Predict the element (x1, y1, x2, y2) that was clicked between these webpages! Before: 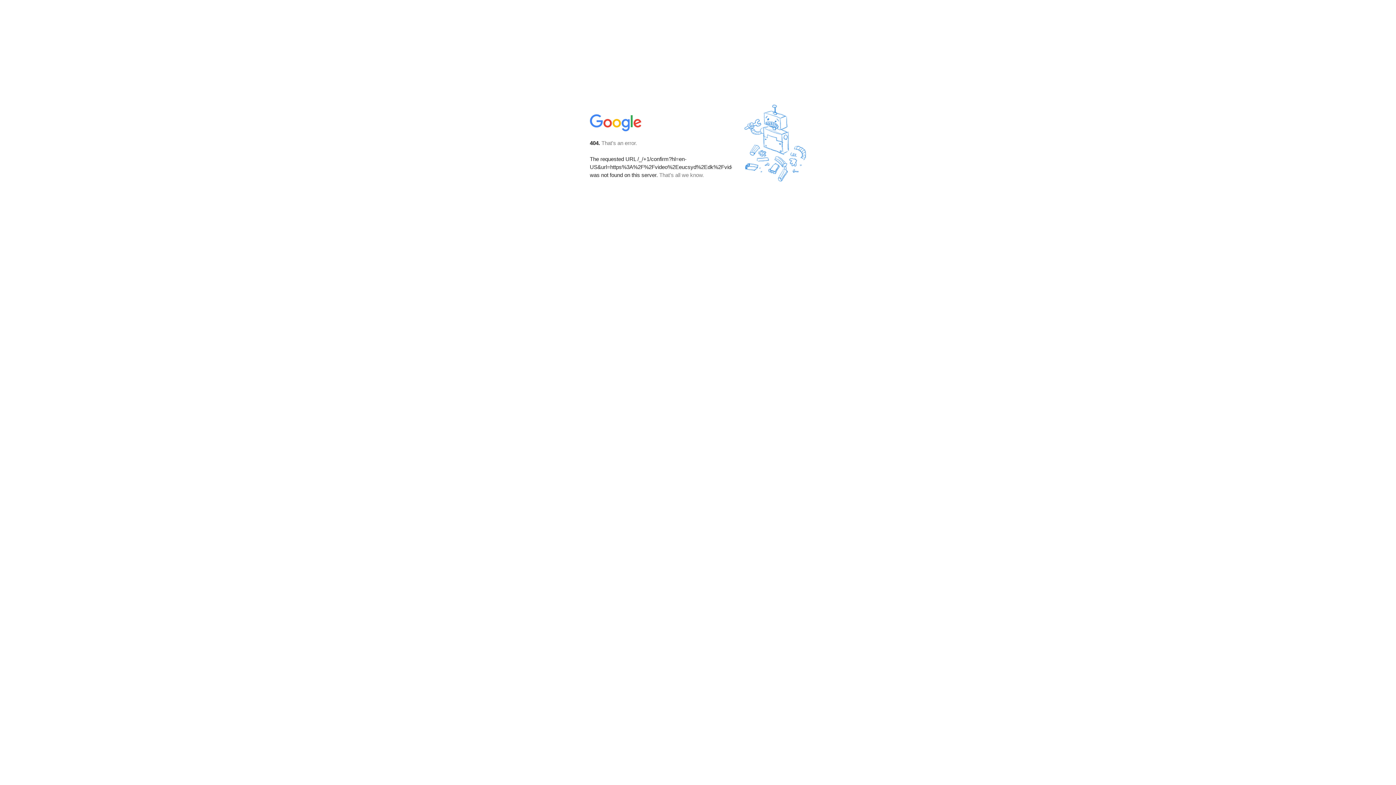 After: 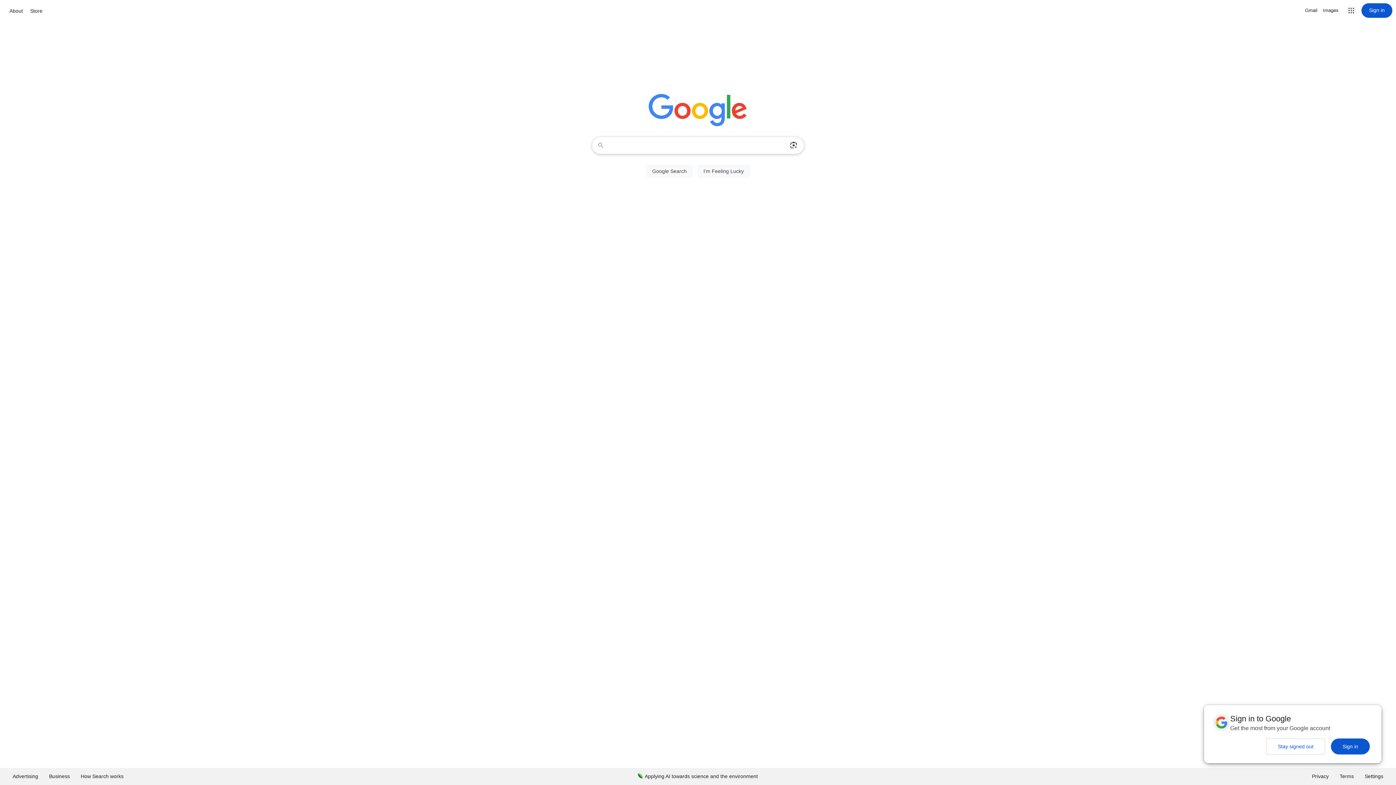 Action: bbox: (590, 127, 642, 134)